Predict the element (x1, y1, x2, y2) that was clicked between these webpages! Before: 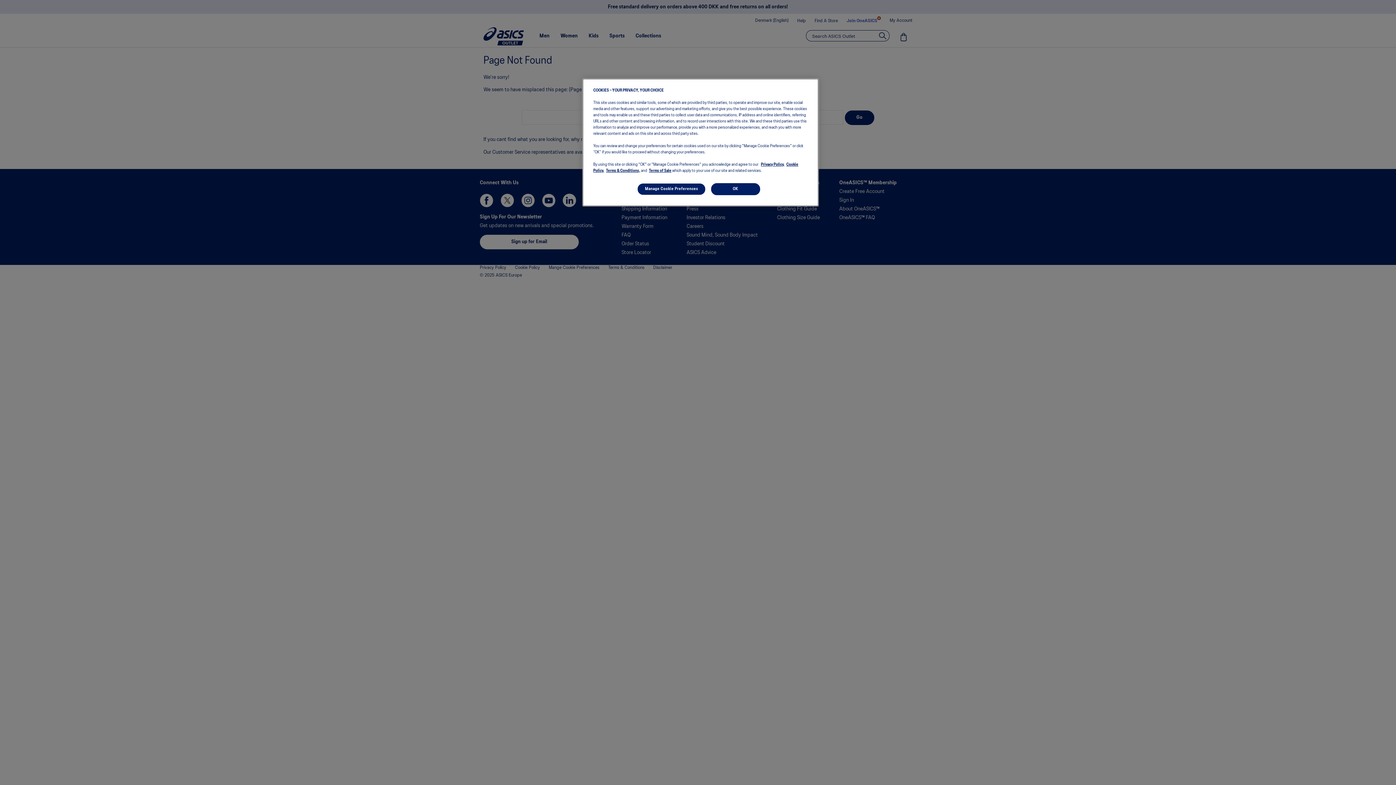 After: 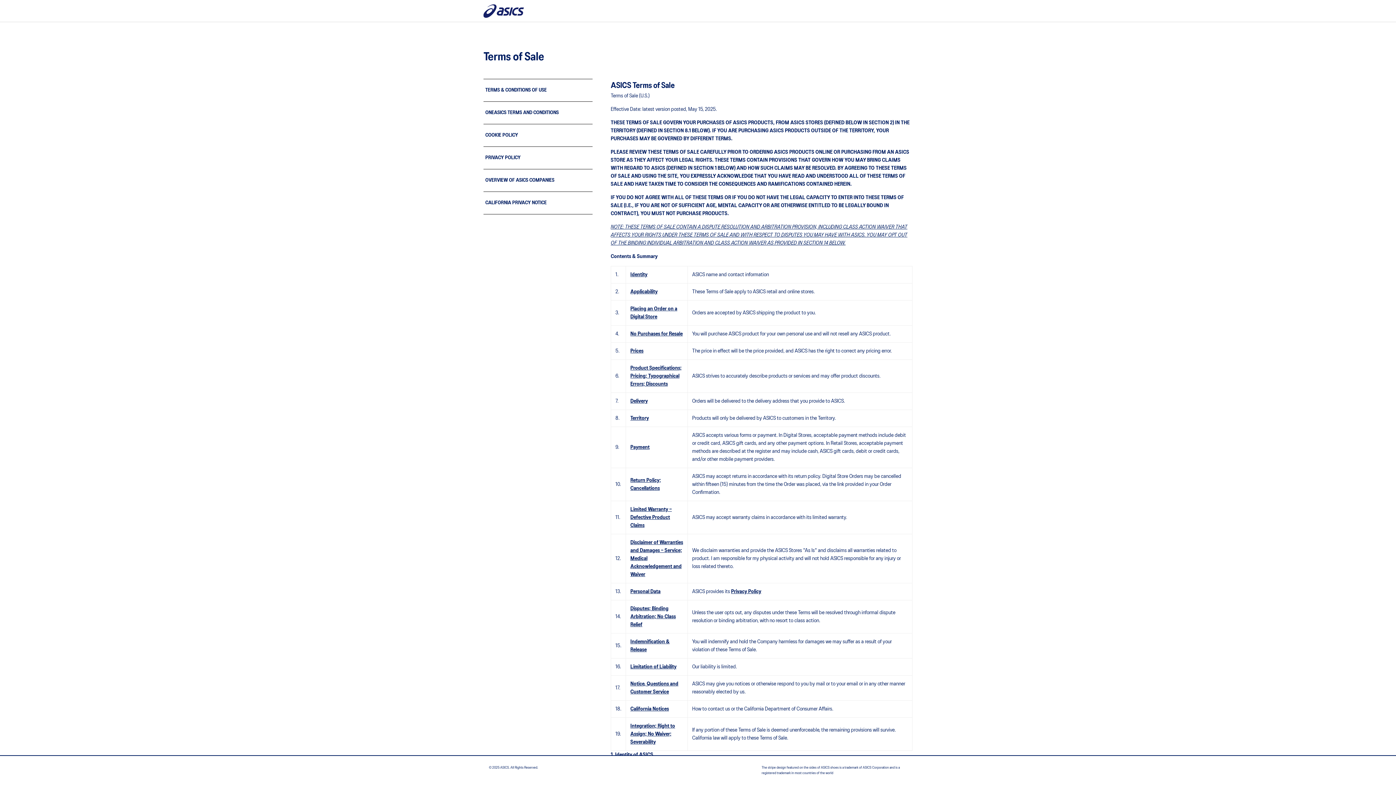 Action: label: Terms of Sale bbox: (649, 169, 671, 172)